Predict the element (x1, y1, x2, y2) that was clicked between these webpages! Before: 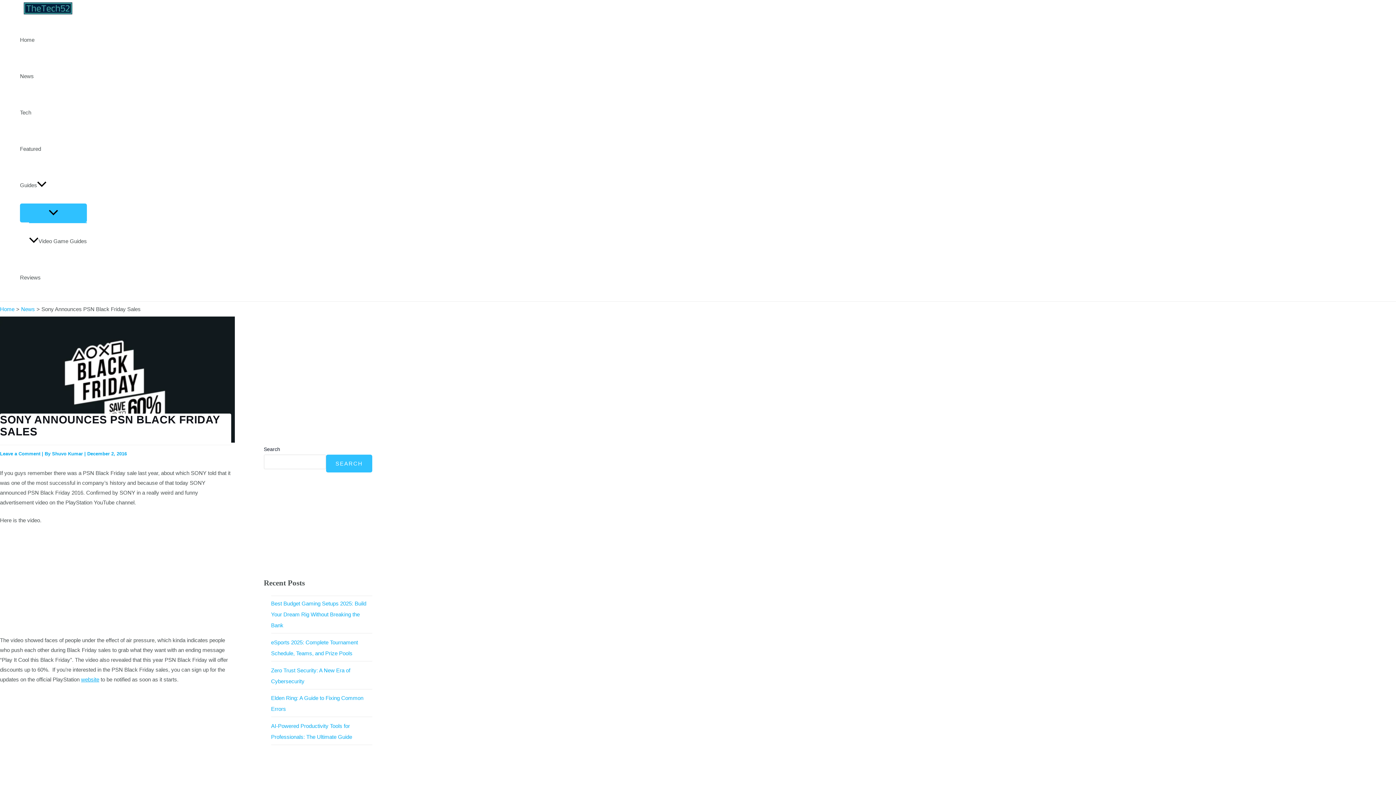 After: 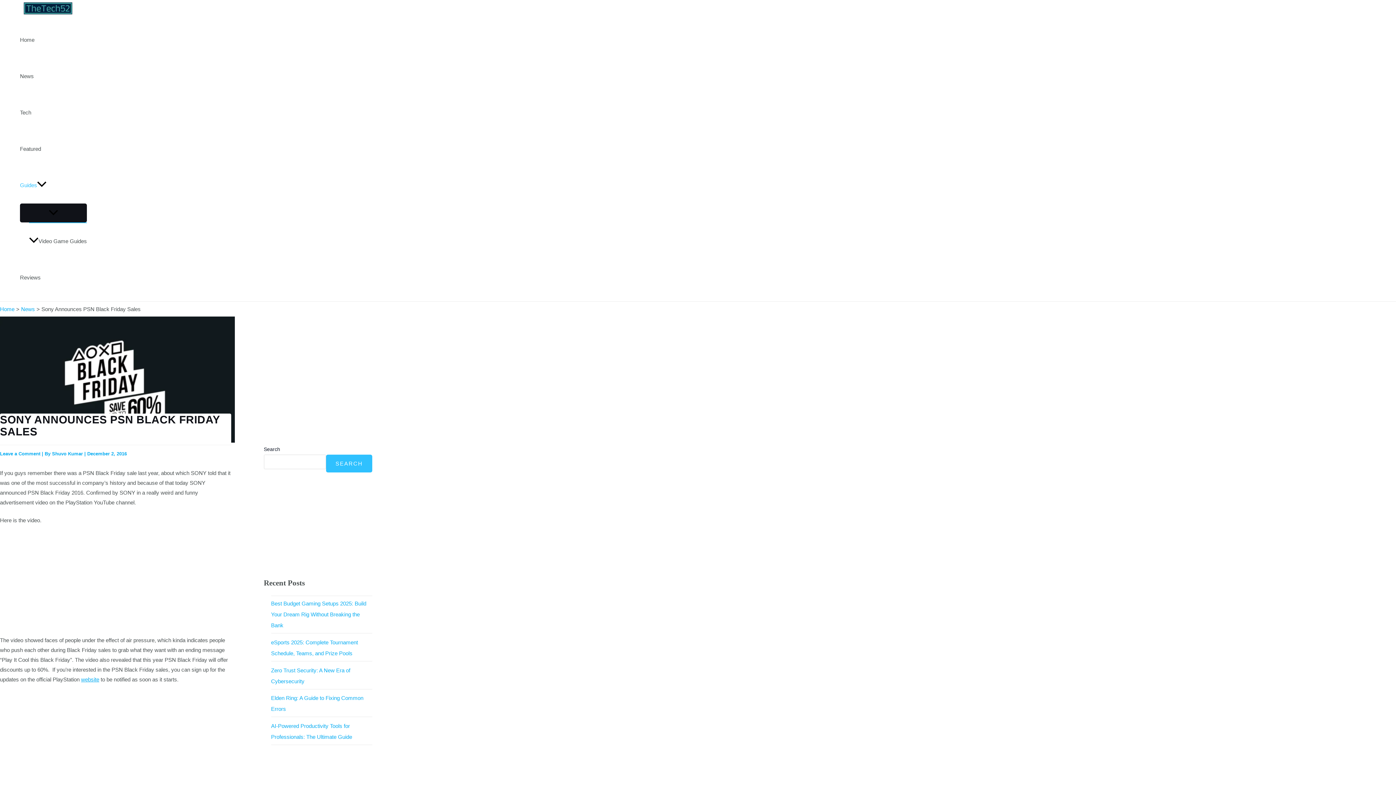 Action: bbox: (20, 203, 86, 222) label: MENU TOGGLE